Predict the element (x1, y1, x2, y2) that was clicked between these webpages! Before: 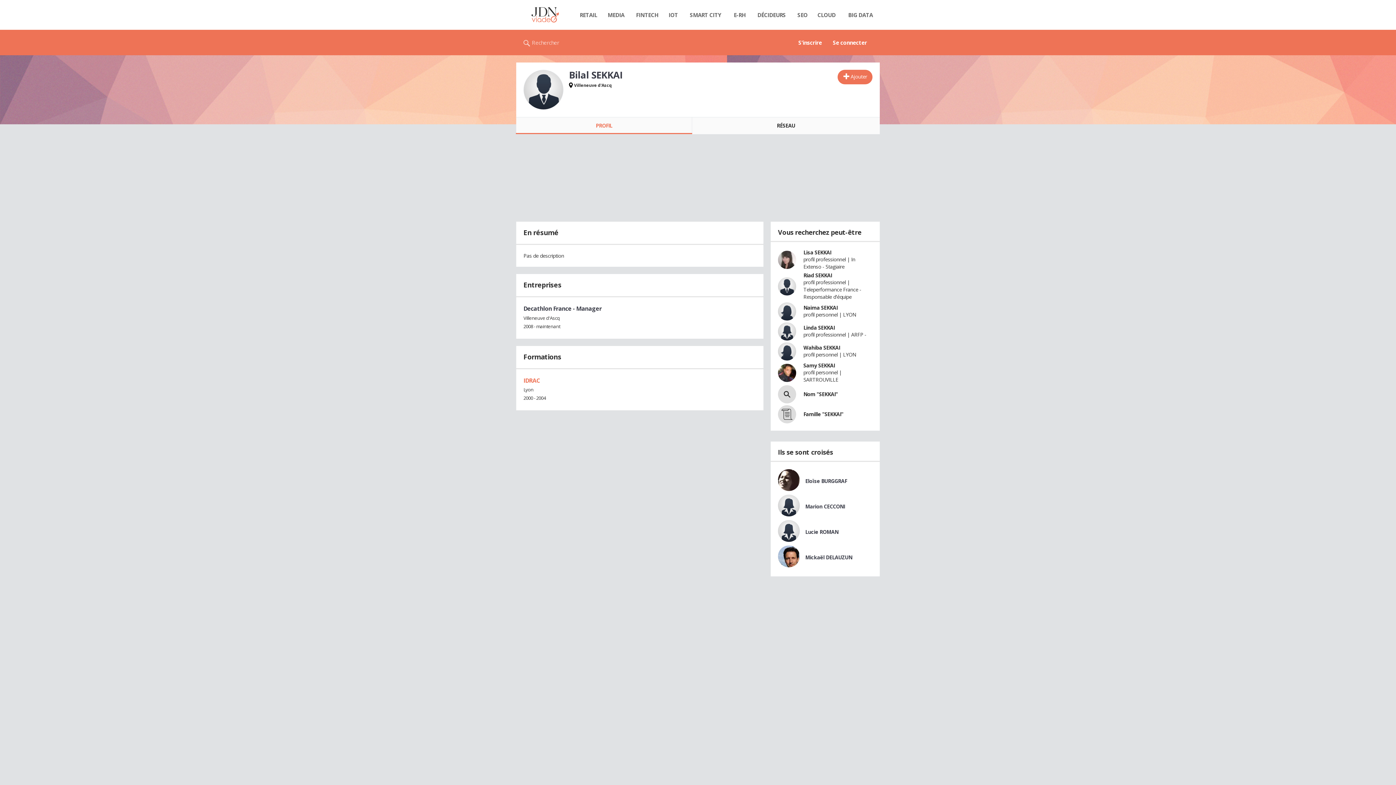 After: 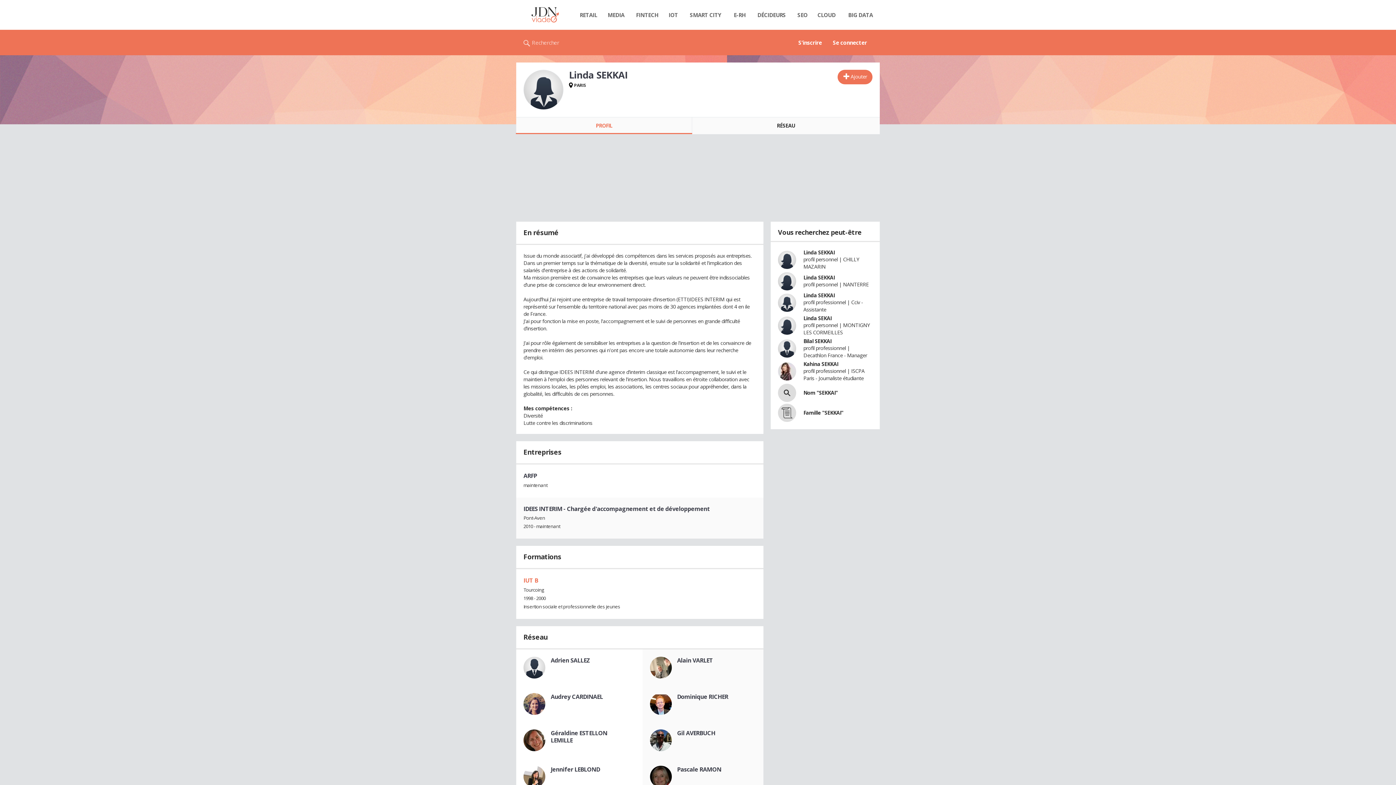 Action: bbox: (778, 322, 796, 340)